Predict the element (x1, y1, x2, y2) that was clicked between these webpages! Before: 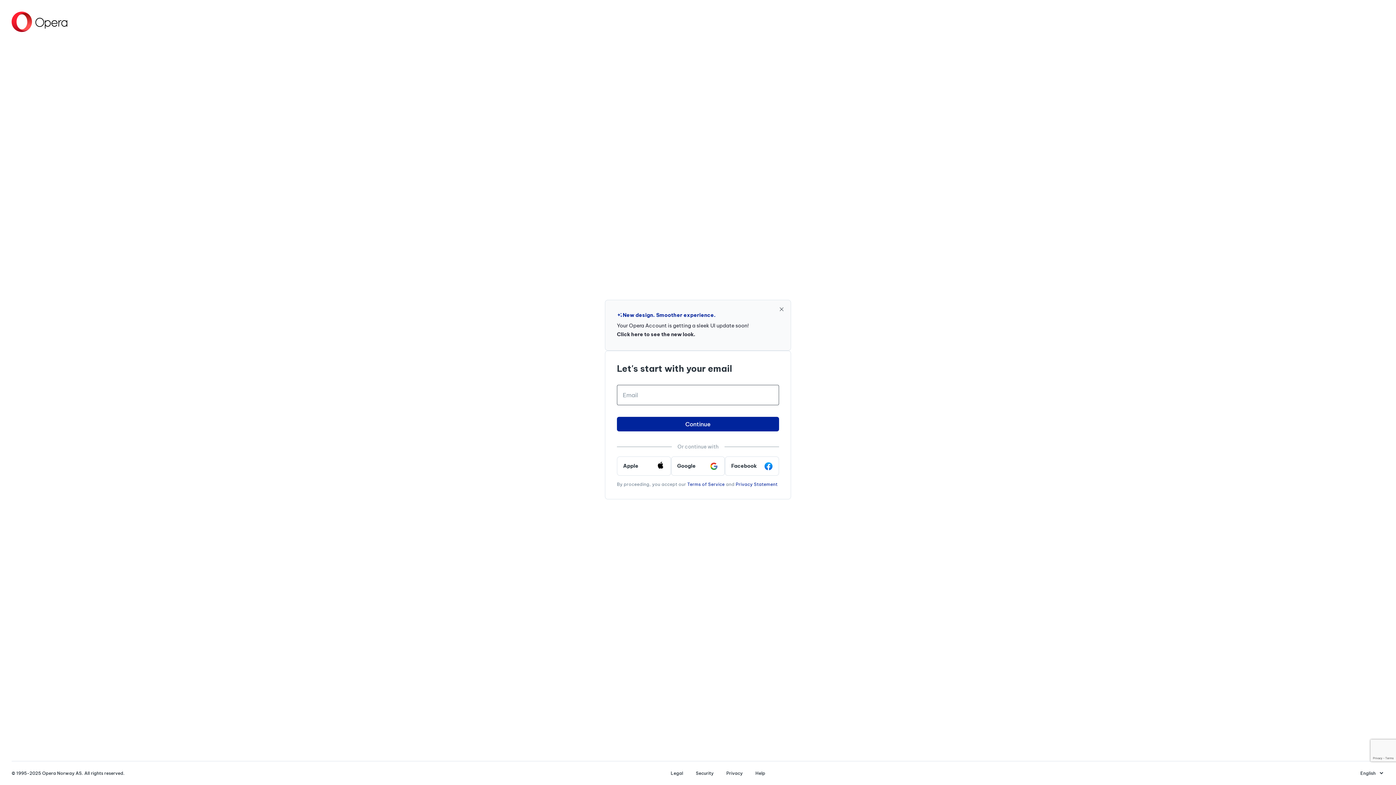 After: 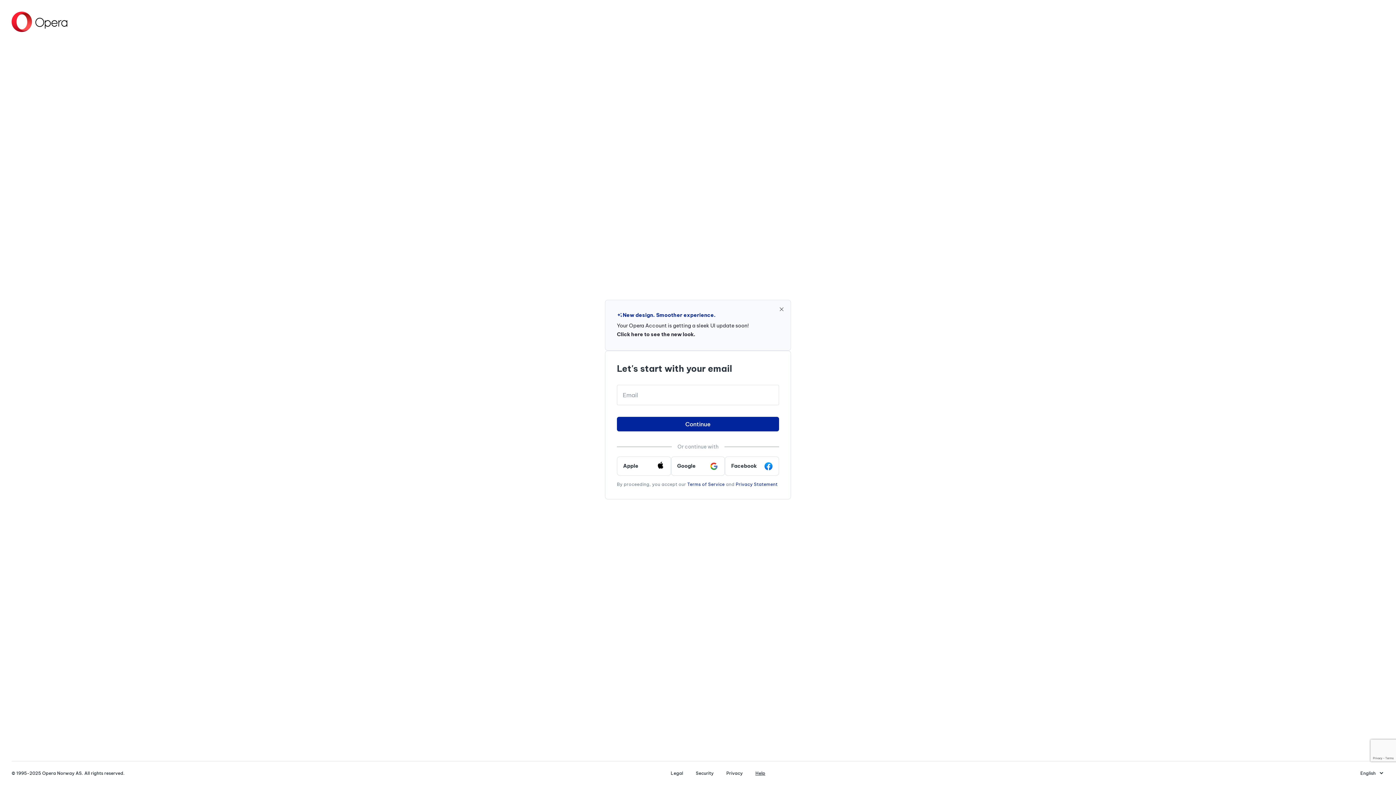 Action: label: Help bbox: (749, 770, 771, 776)